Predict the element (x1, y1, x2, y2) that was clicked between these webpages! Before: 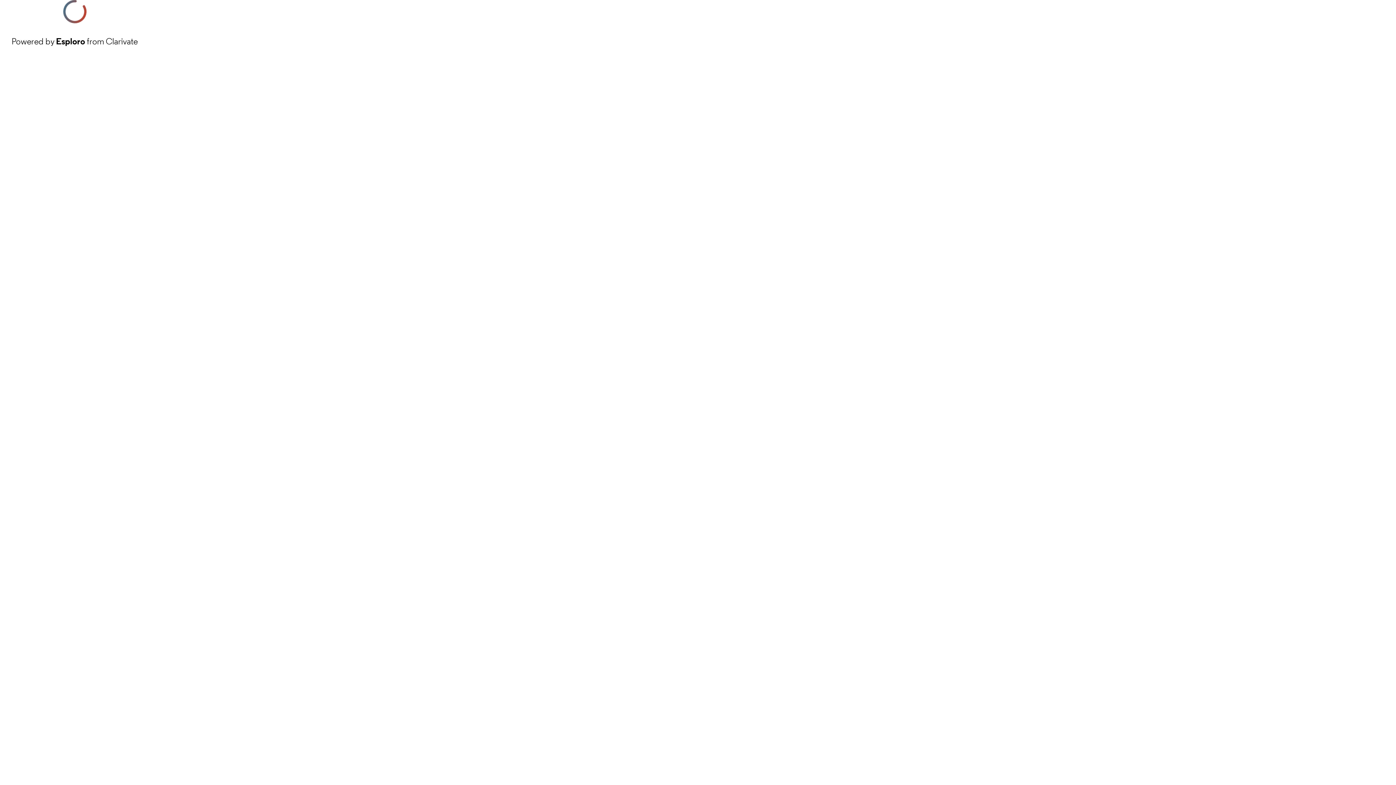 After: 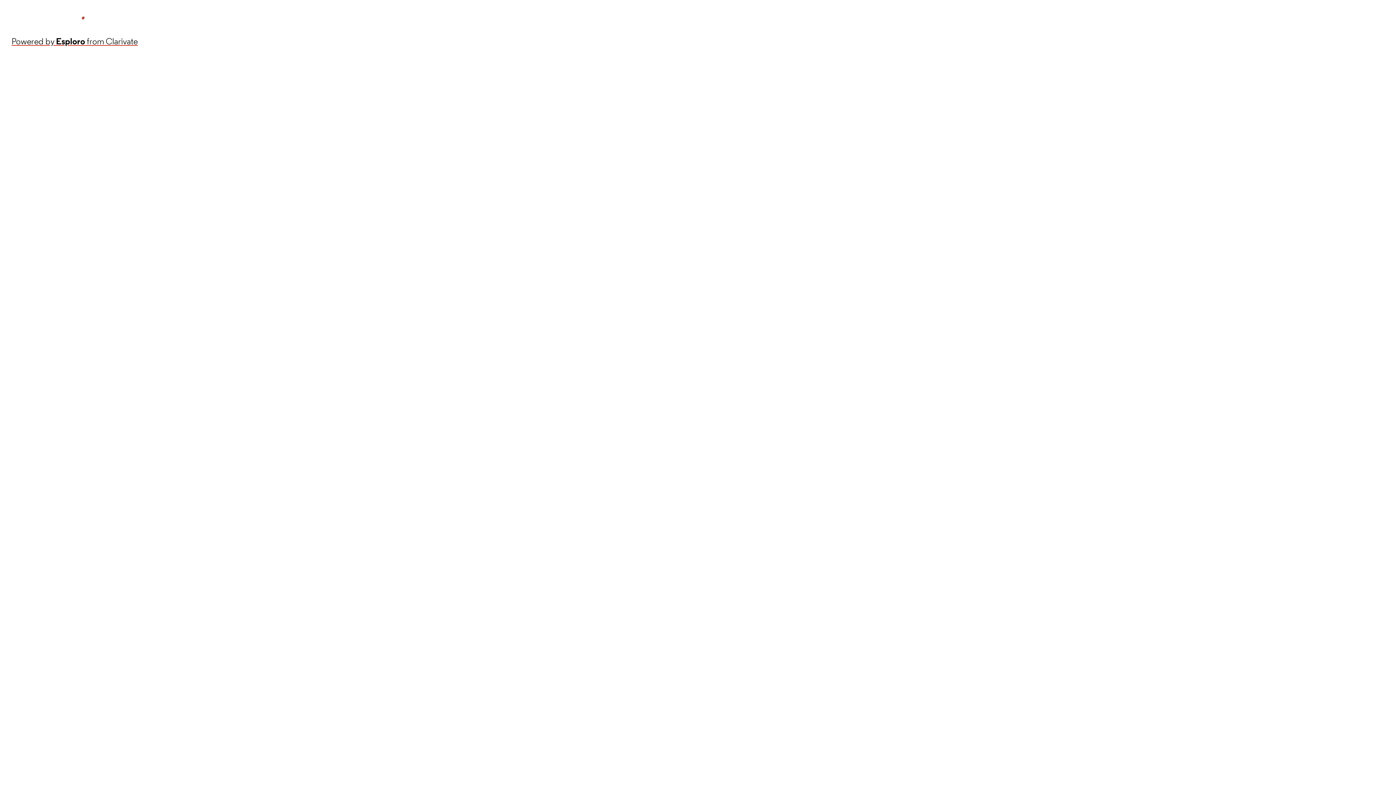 Action: label: Powered by Esploro from Clarivate bbox: (11, 34, 137, 48)